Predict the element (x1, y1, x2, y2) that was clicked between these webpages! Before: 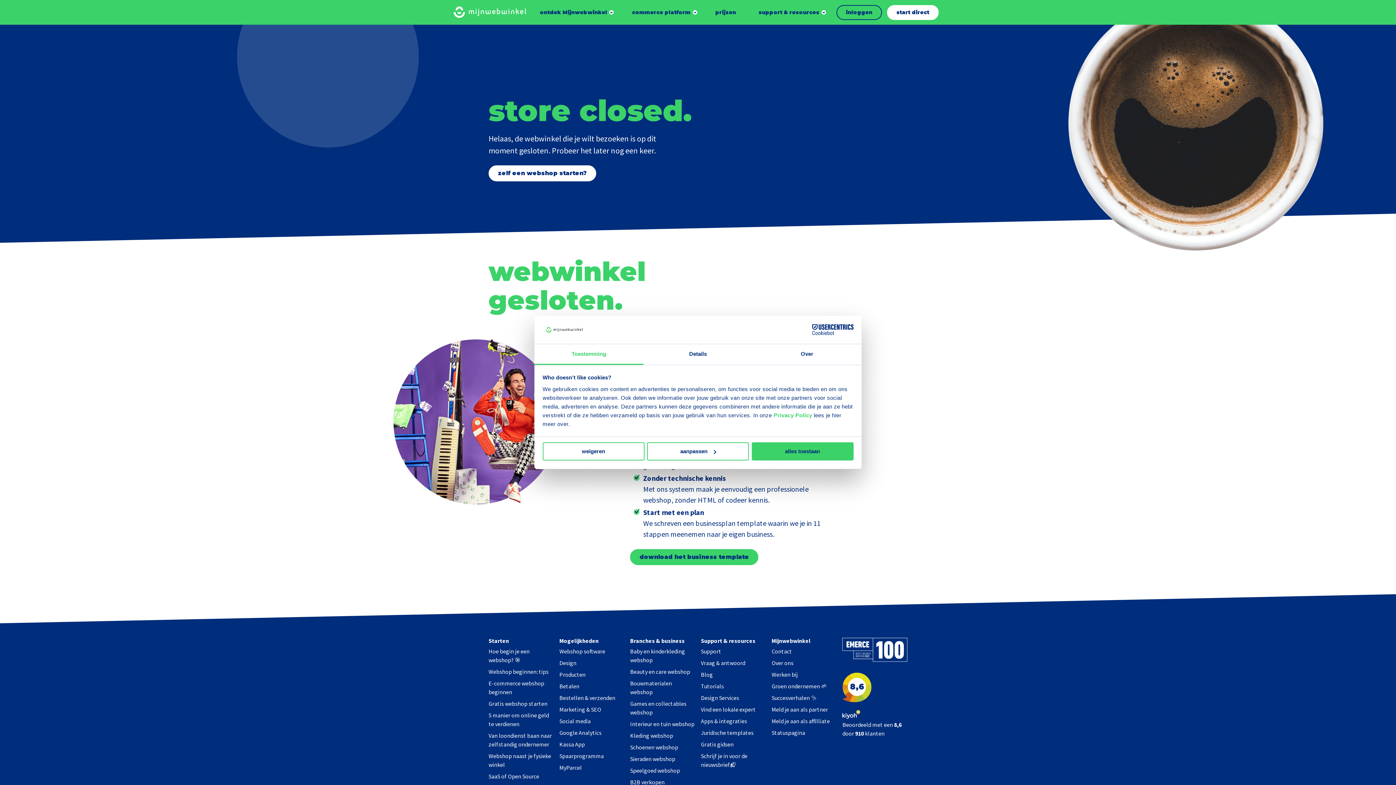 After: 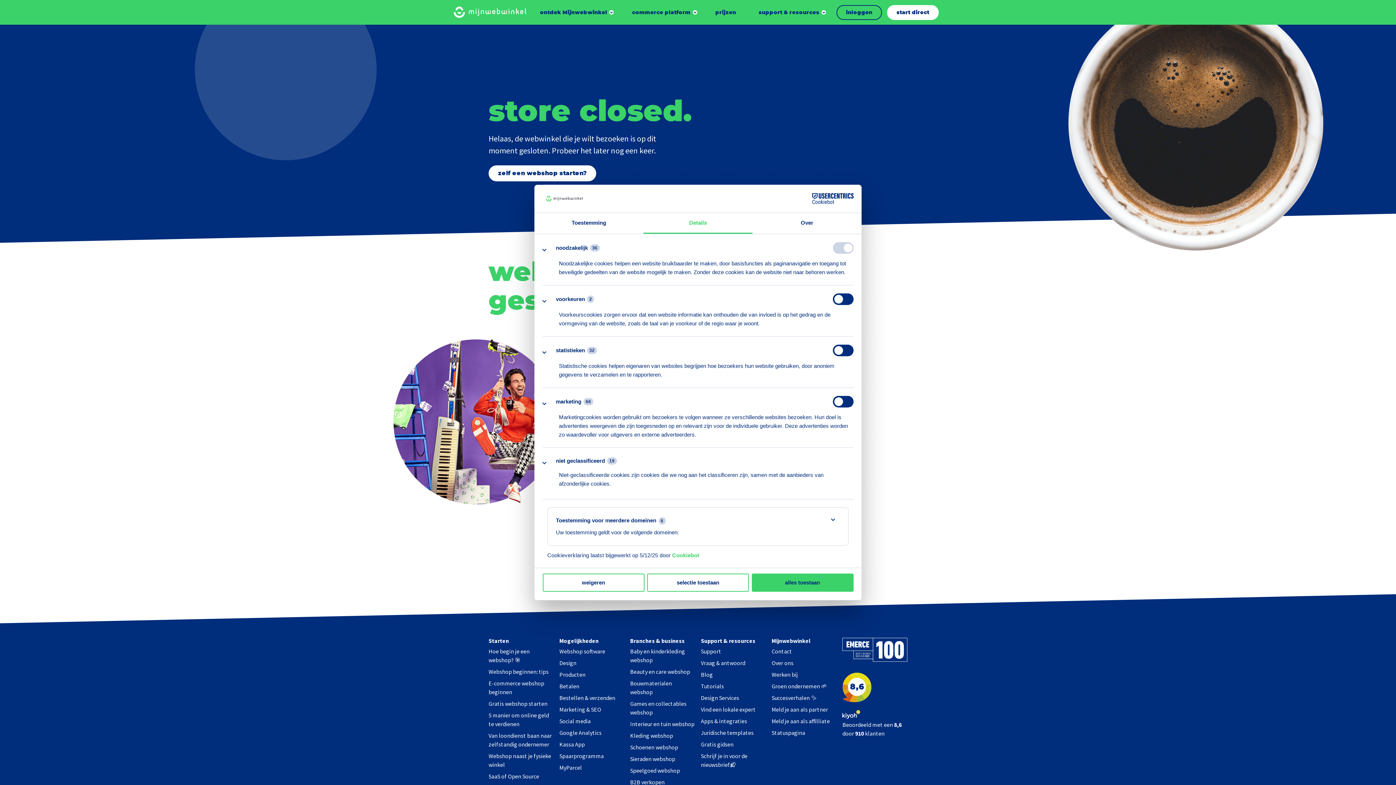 Action: label: aanpassen bbox: (647, 442, 749, 460)